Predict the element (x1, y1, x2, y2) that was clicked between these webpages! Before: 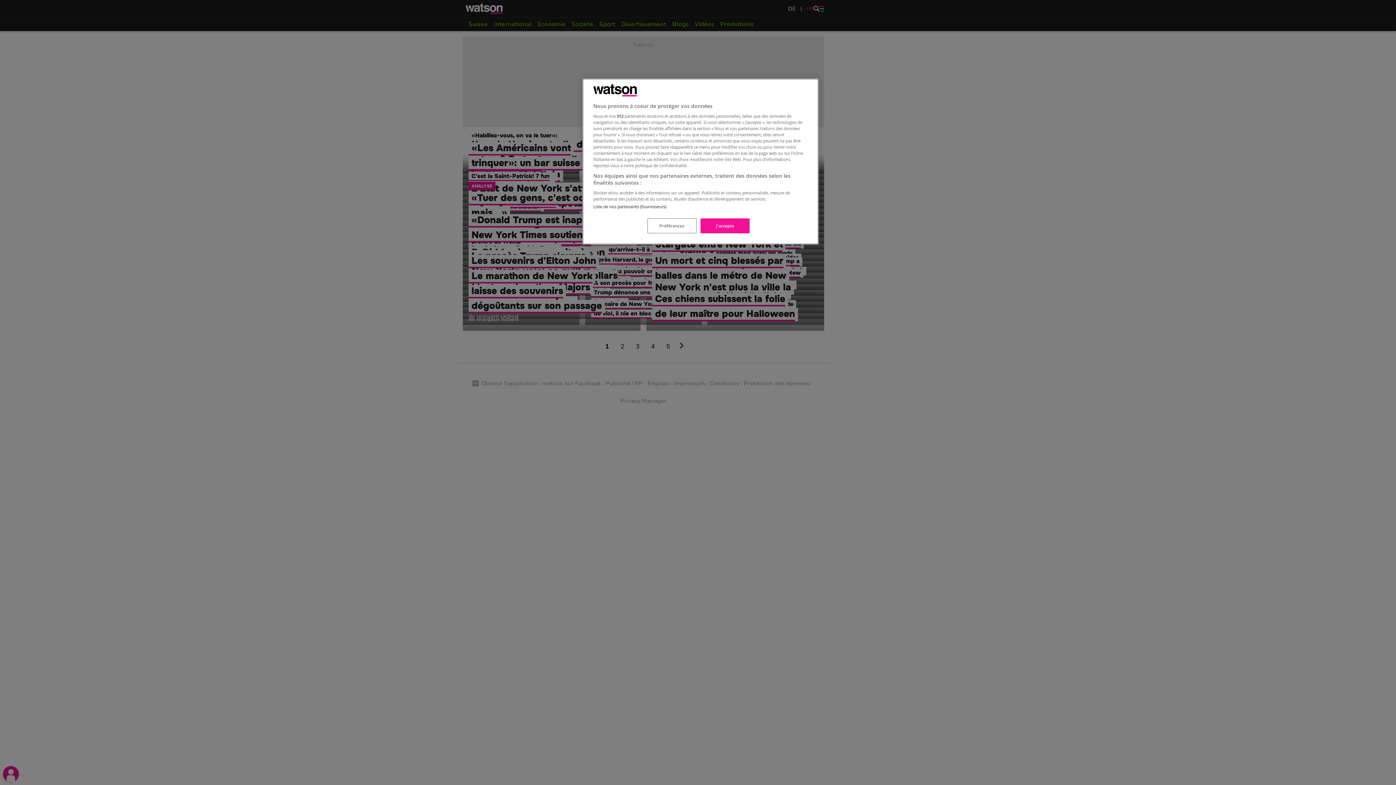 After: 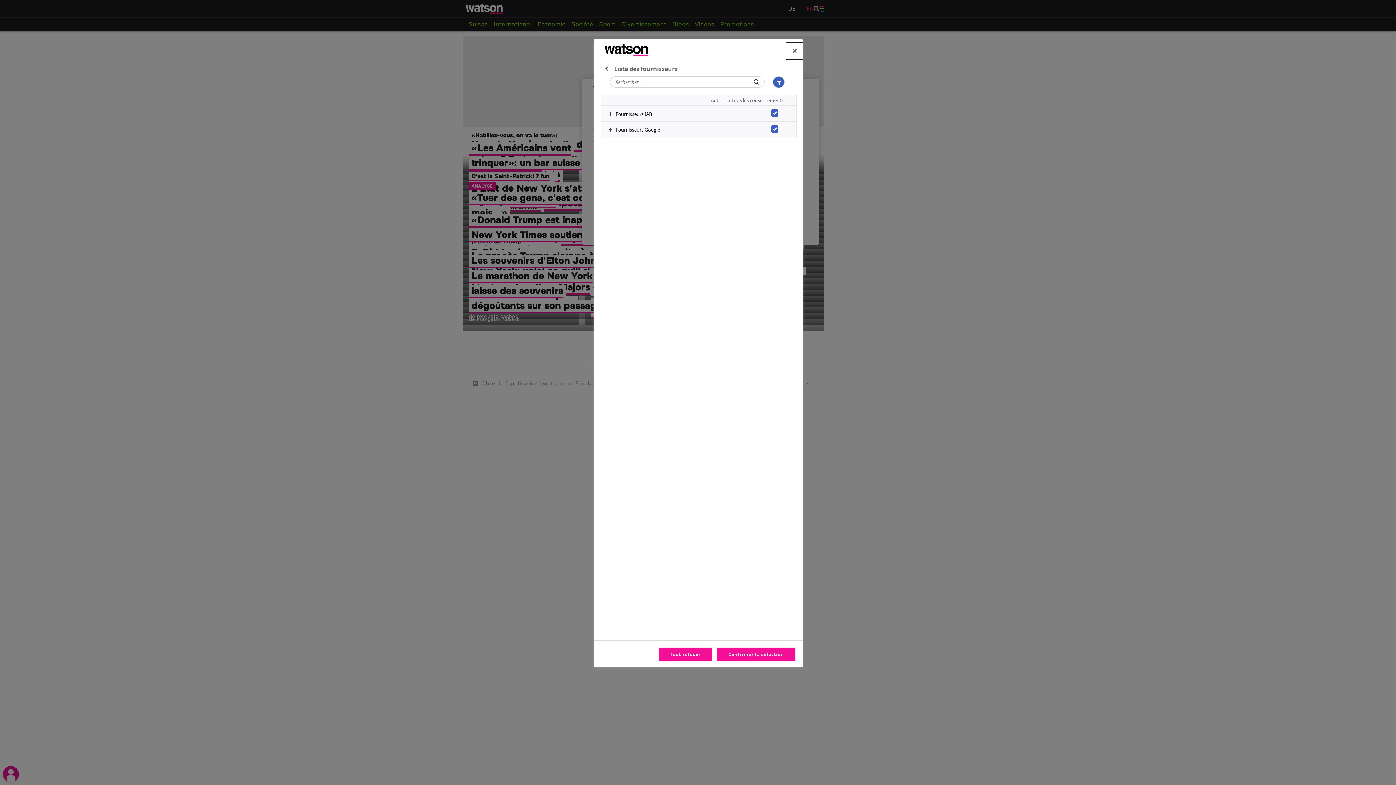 Action: bbox: (593, 204, 666, 209) label: Liste de nos partenaires (fournisseurs)